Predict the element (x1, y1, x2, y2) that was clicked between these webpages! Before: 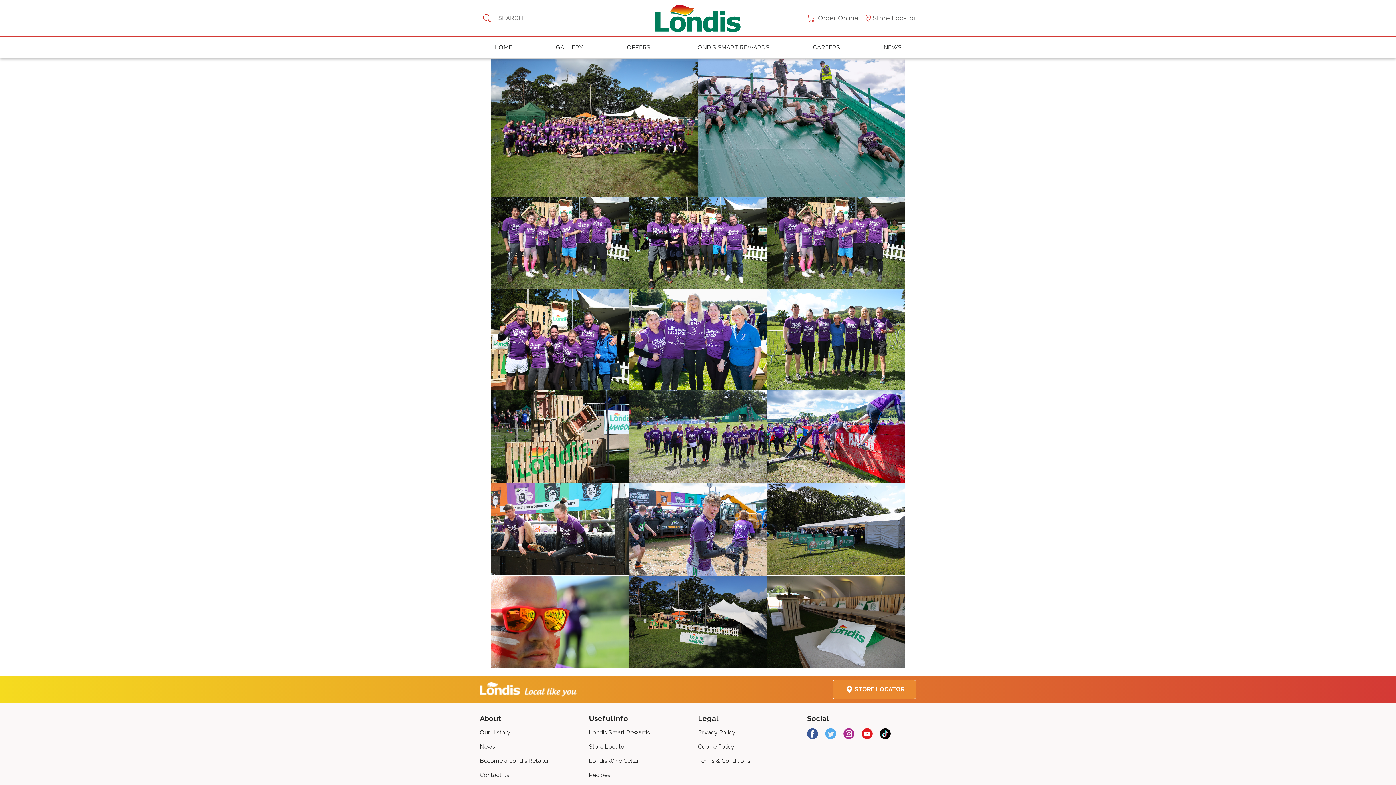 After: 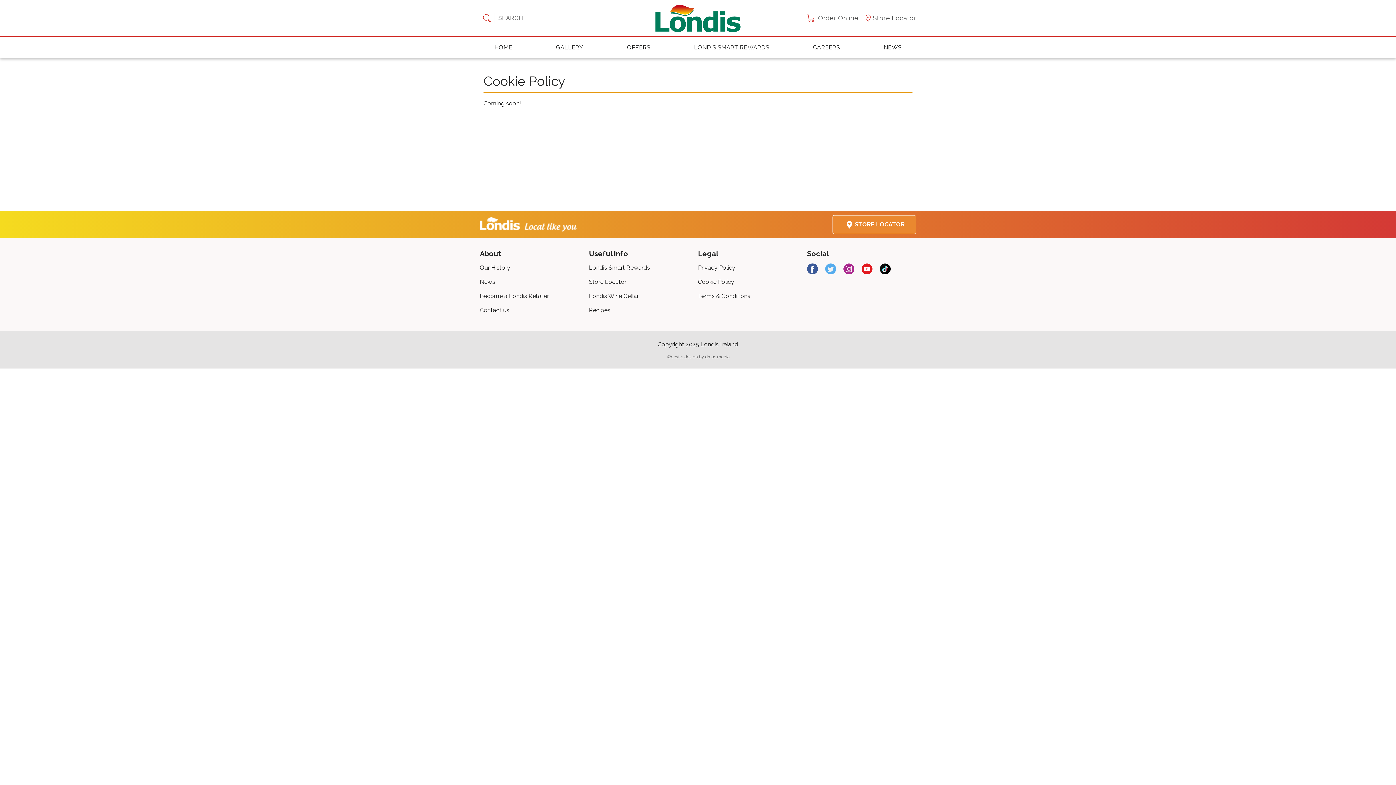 Action: label: Cookie Policy bbox: (698, 743, 734, 750)